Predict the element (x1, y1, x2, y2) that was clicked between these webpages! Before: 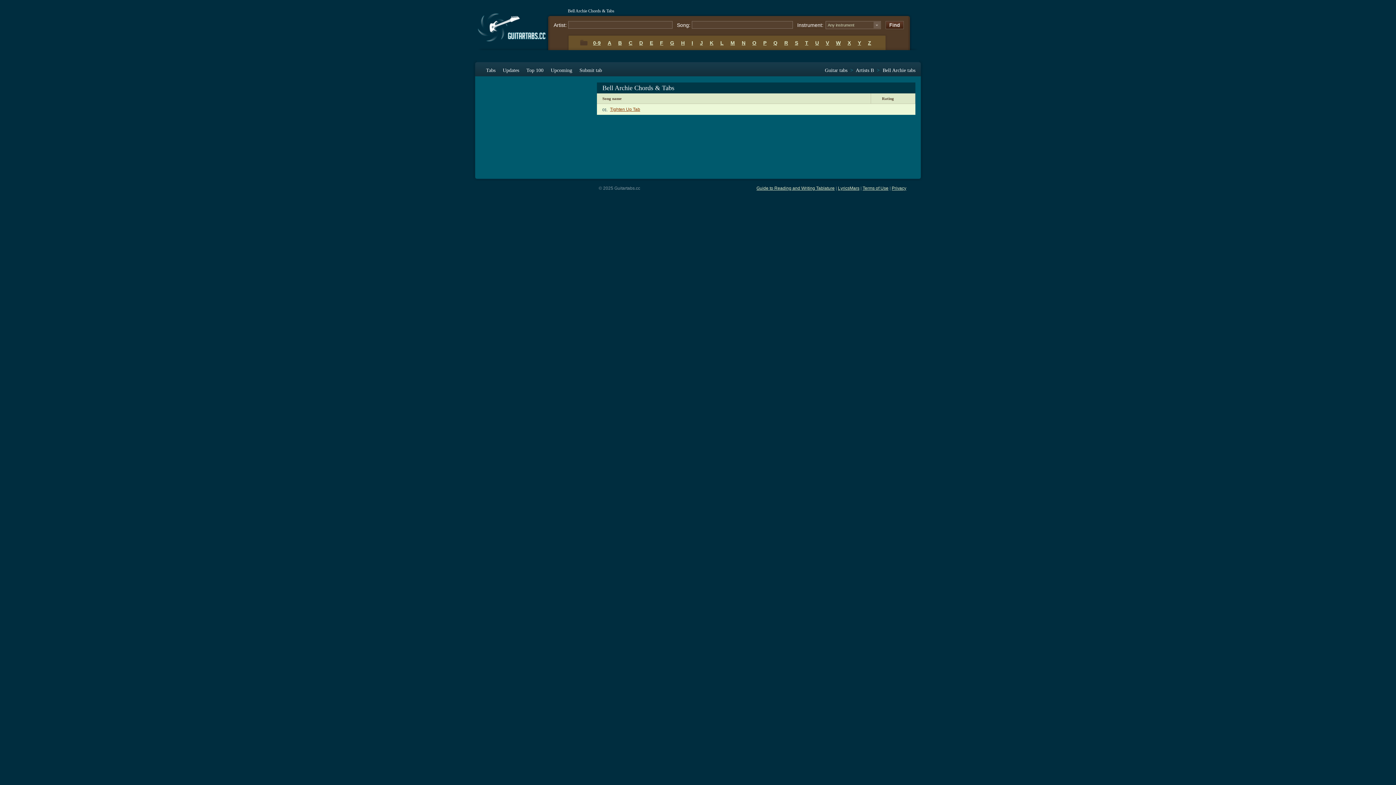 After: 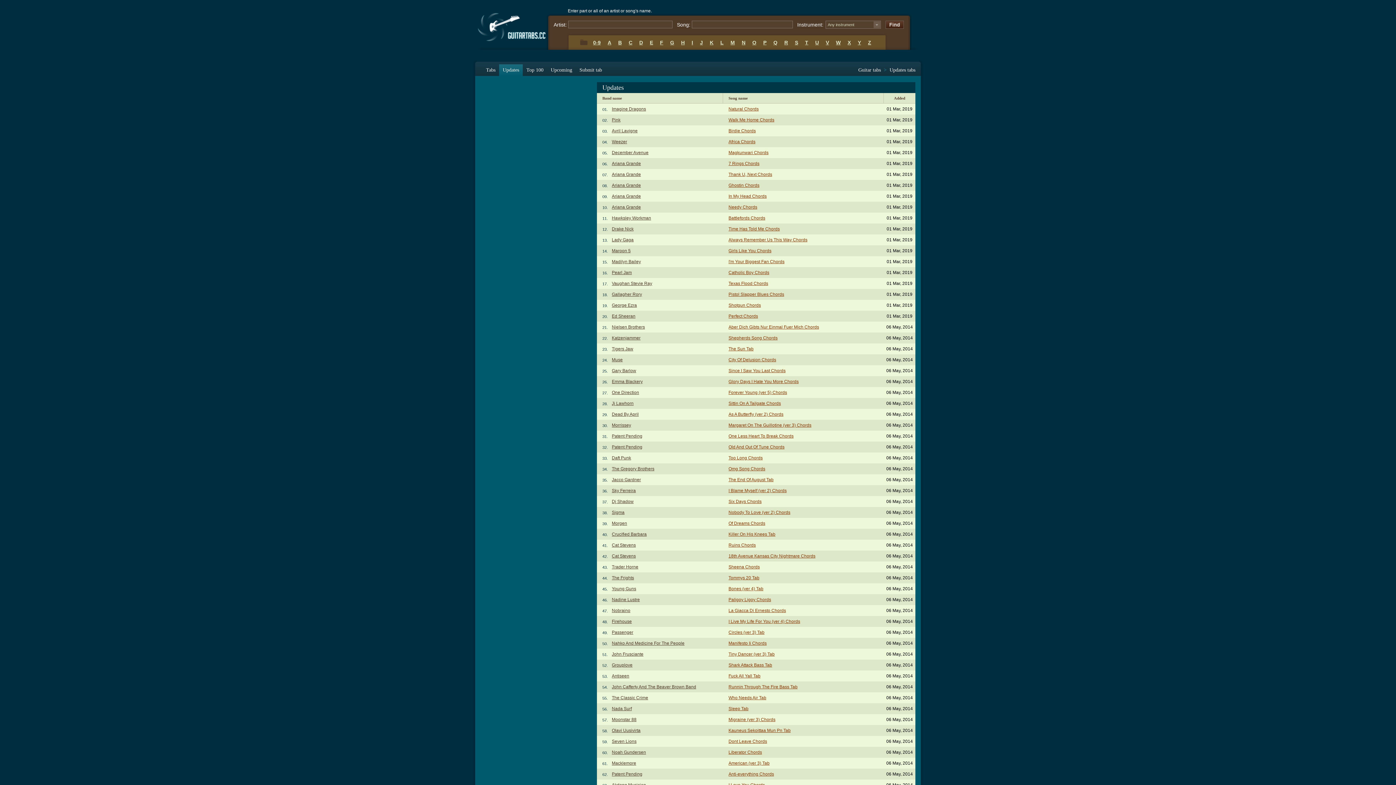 Action: label: Updates bbox: (502, 67, 519, 73)